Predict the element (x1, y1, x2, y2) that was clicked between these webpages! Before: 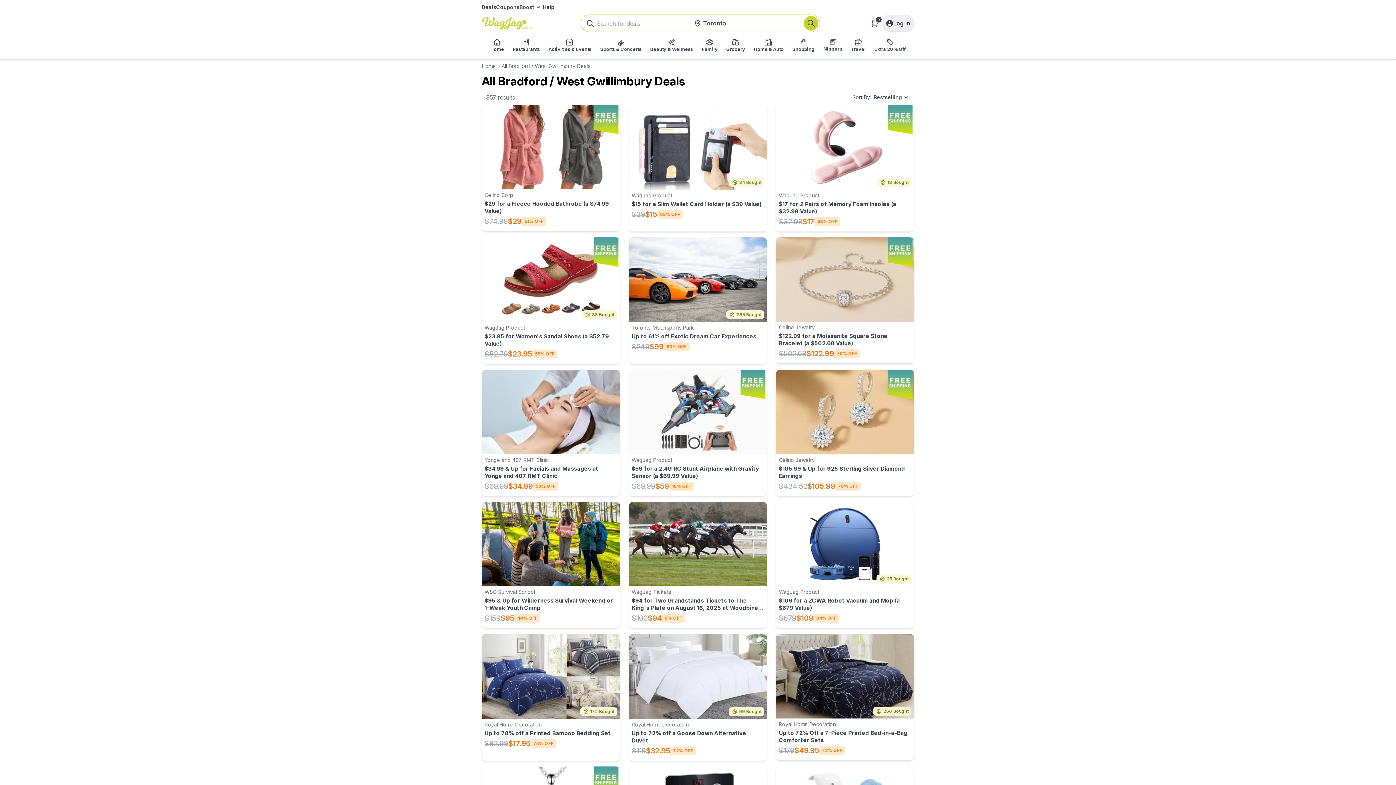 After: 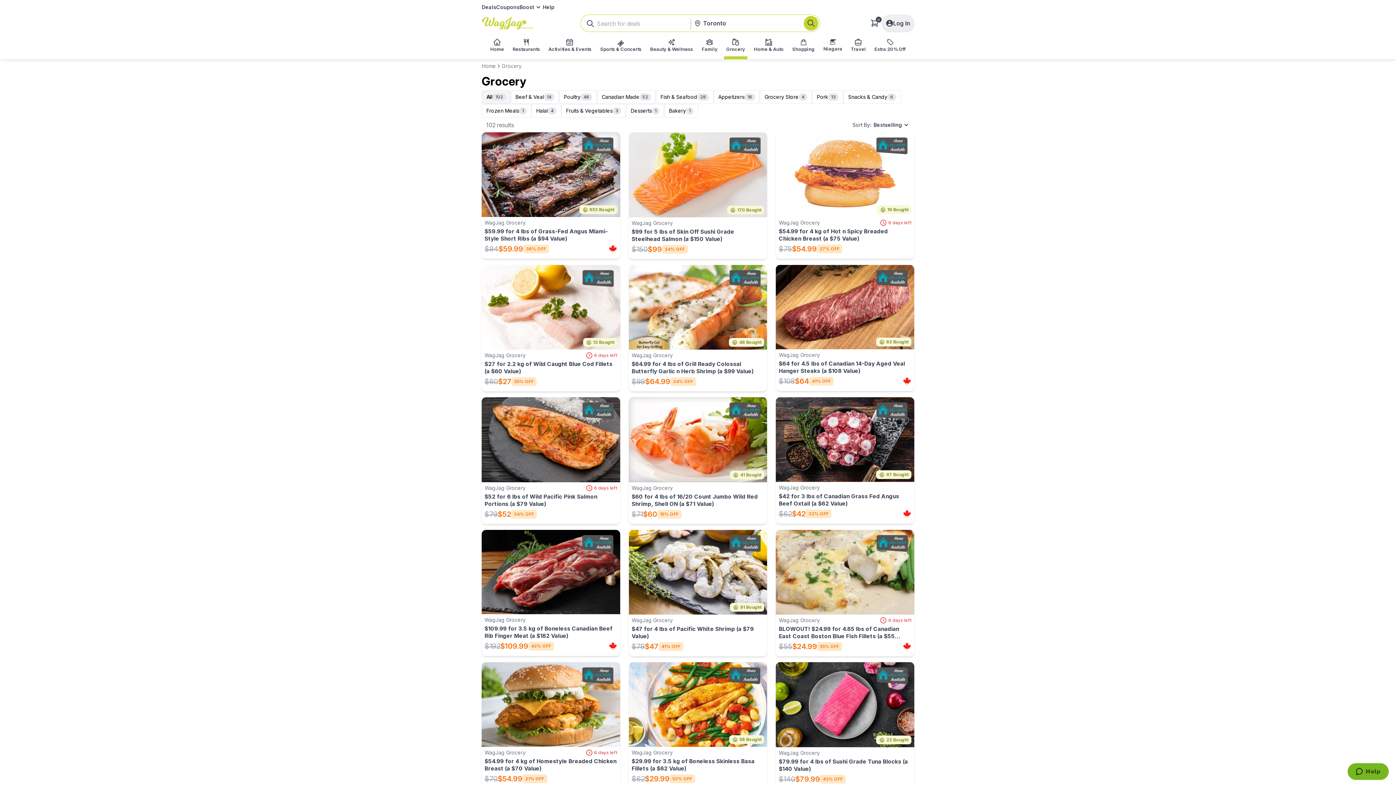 Action: label: Grocery bbox: (724, 34, 747, 56)